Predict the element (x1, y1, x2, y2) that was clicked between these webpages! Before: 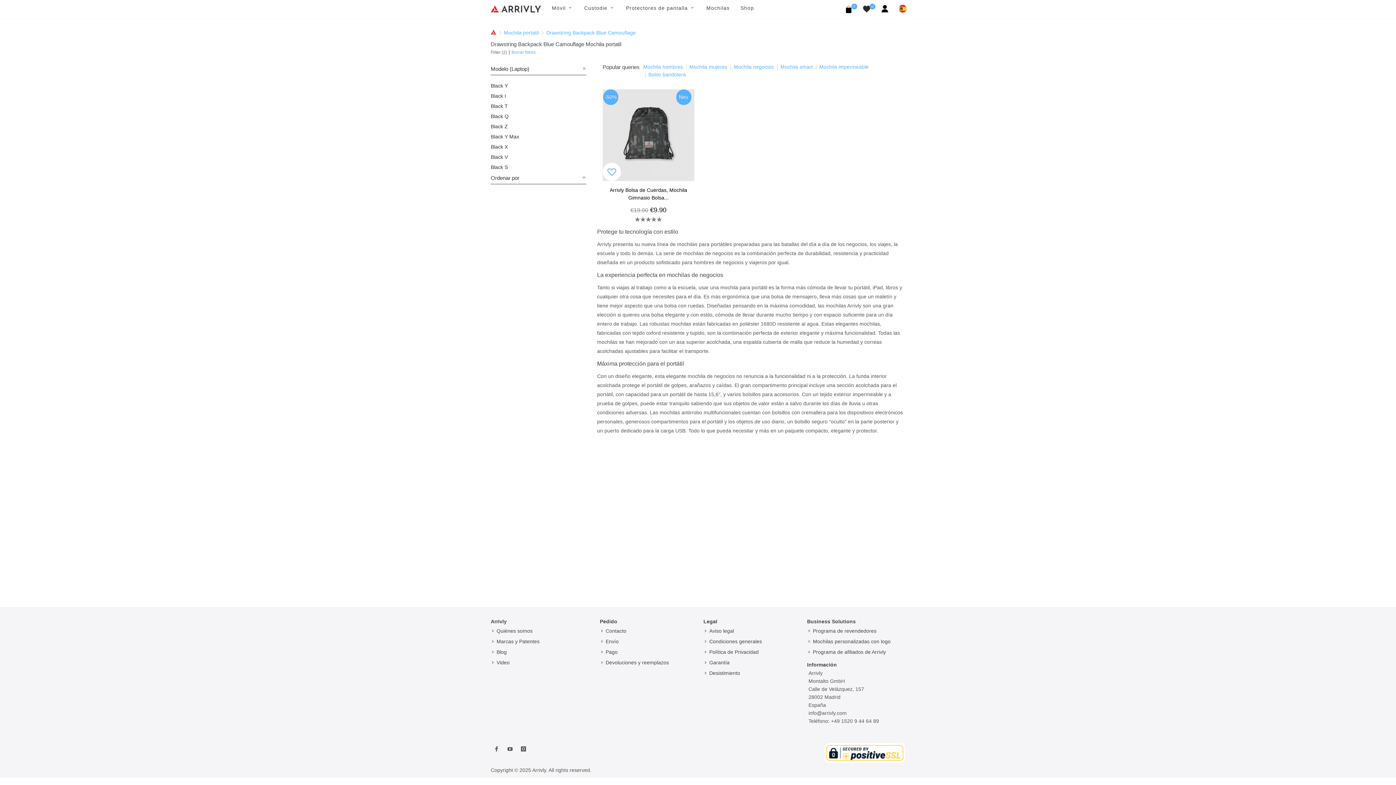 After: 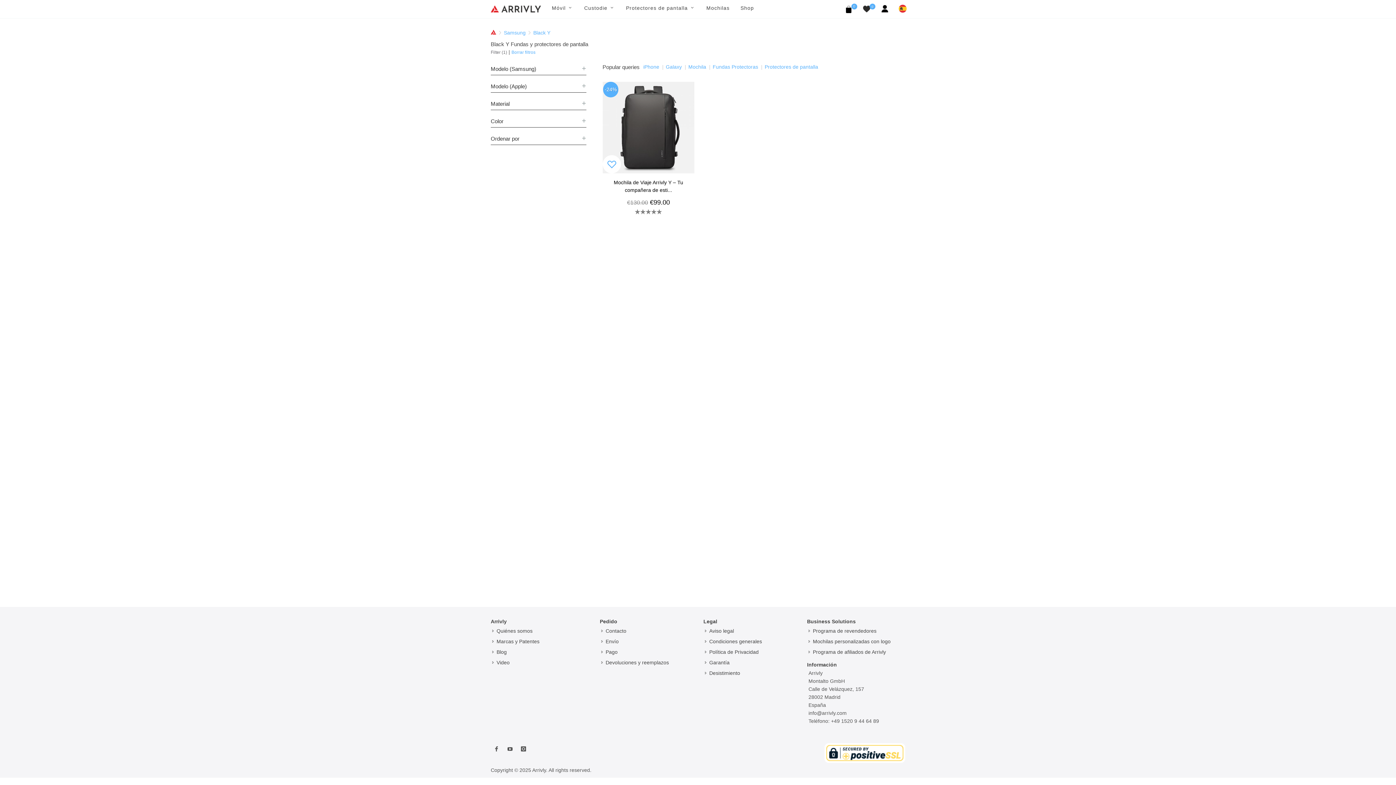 Action: label: Black Y bbox: (490, 80, 586, 90)